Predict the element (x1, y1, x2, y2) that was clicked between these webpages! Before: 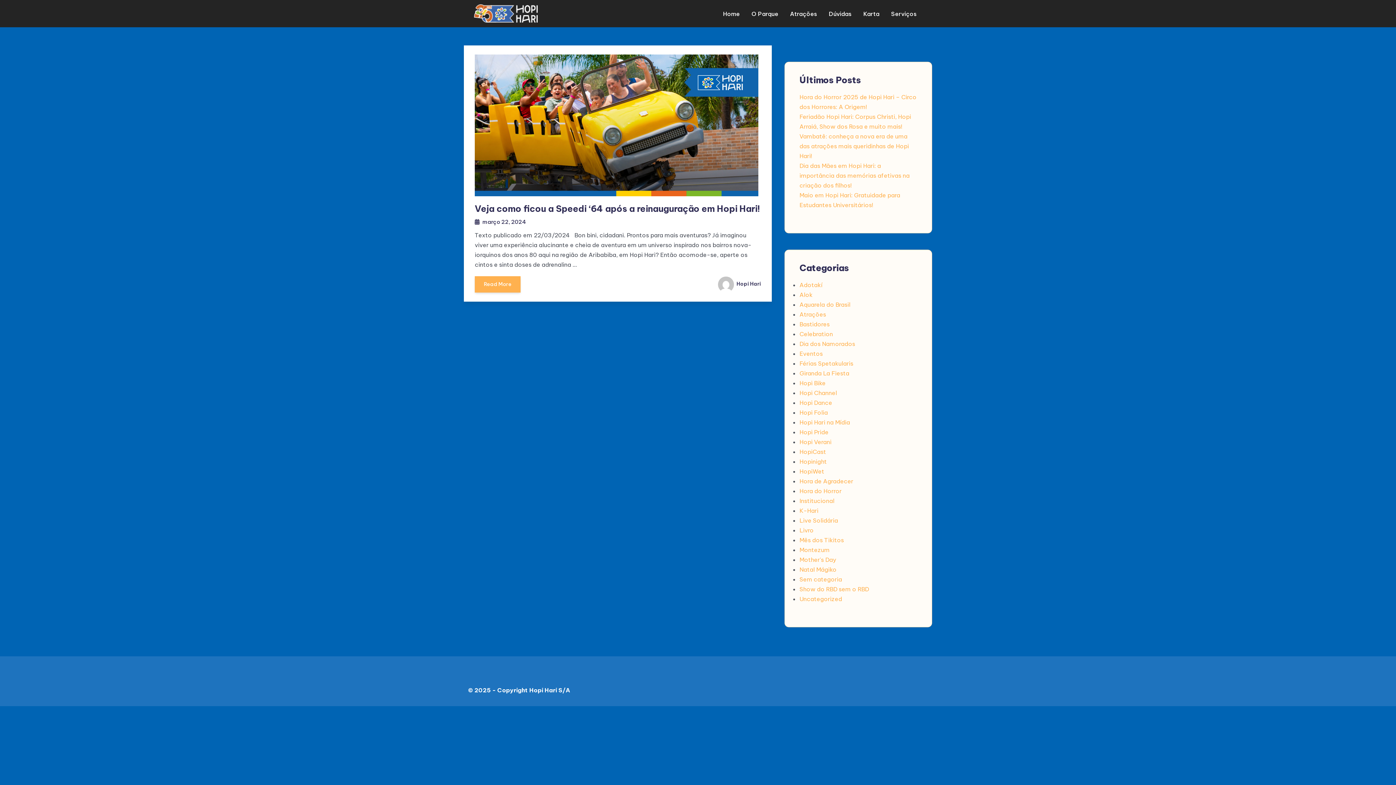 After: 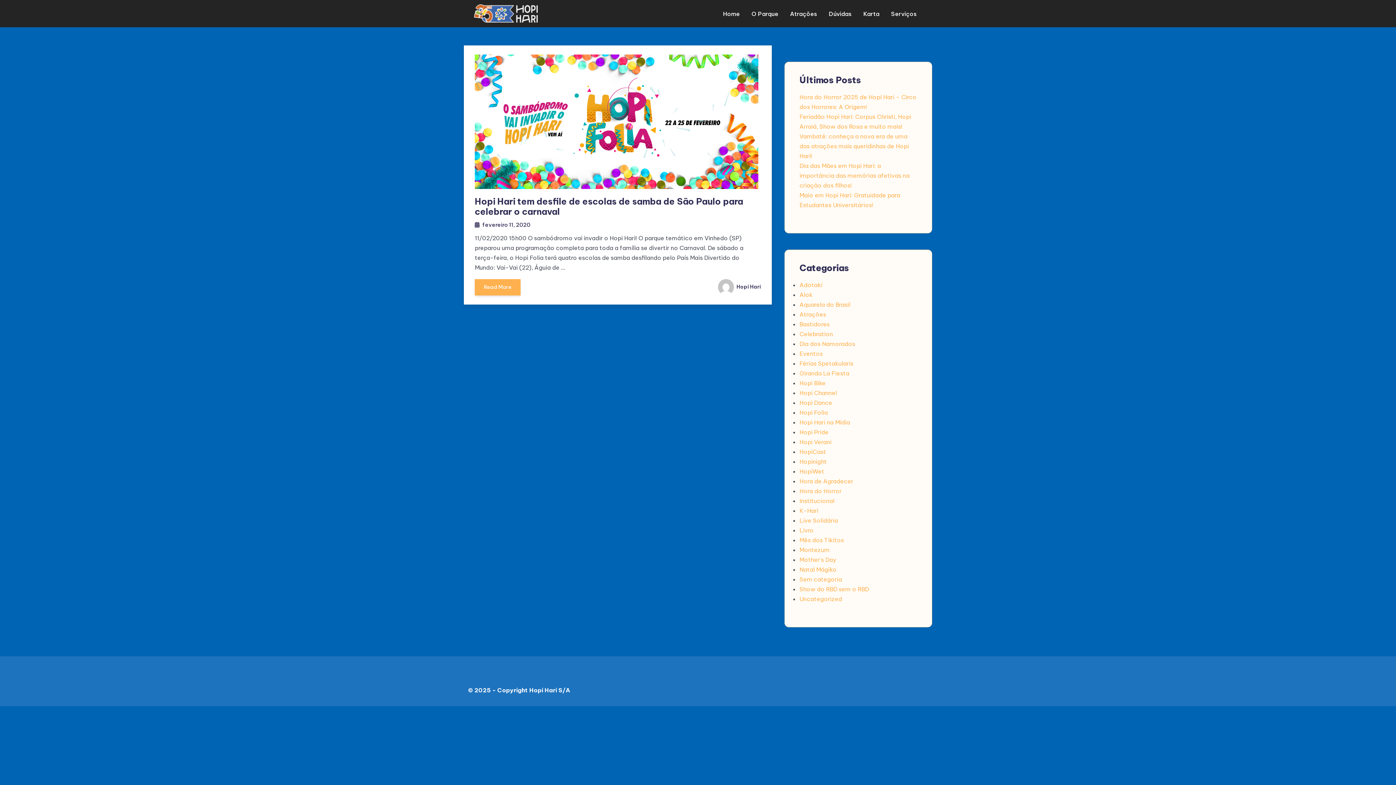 Action: bbox: (799, 409, 828, 416) label: Hopi Folia